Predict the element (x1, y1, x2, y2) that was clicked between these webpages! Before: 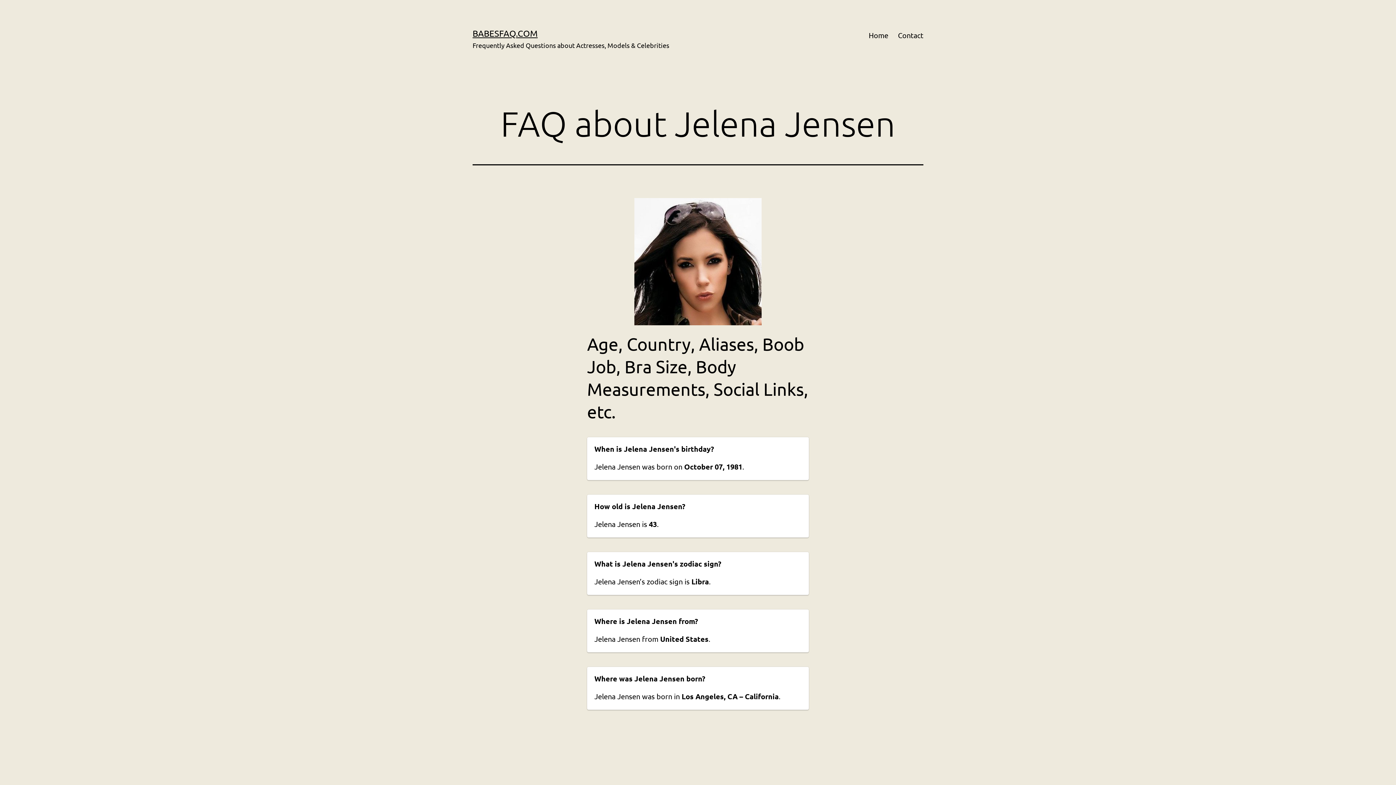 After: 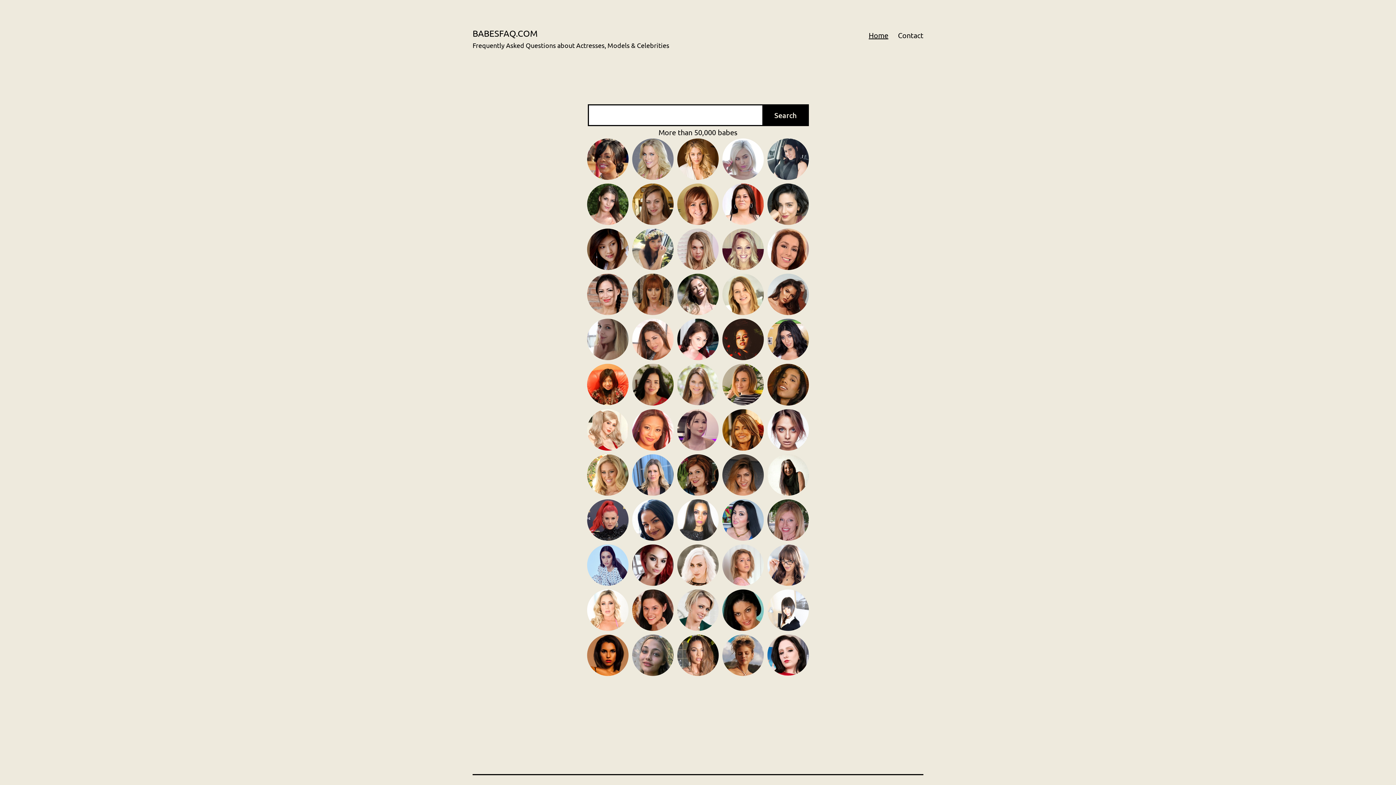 Action: label: Home bbox: (864, 26, 893, 44)